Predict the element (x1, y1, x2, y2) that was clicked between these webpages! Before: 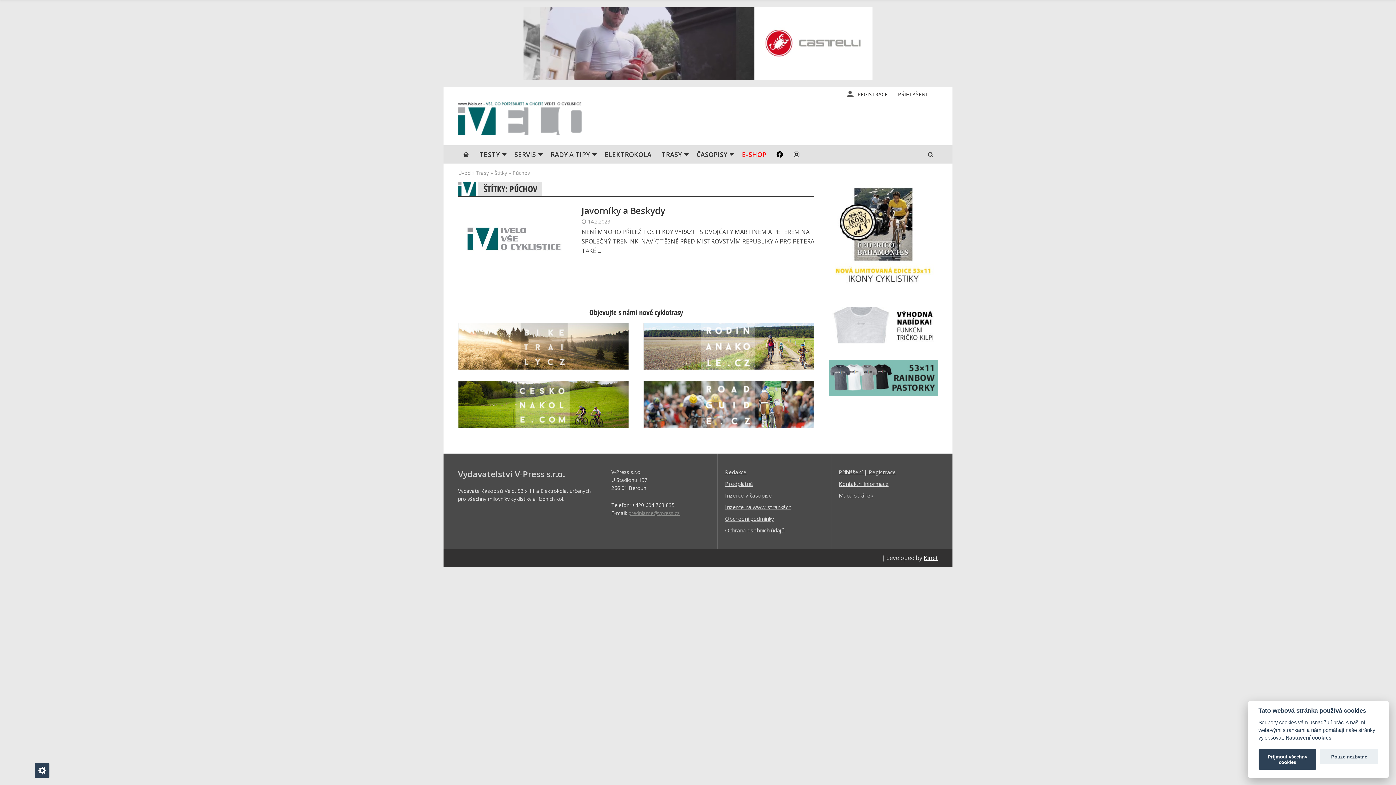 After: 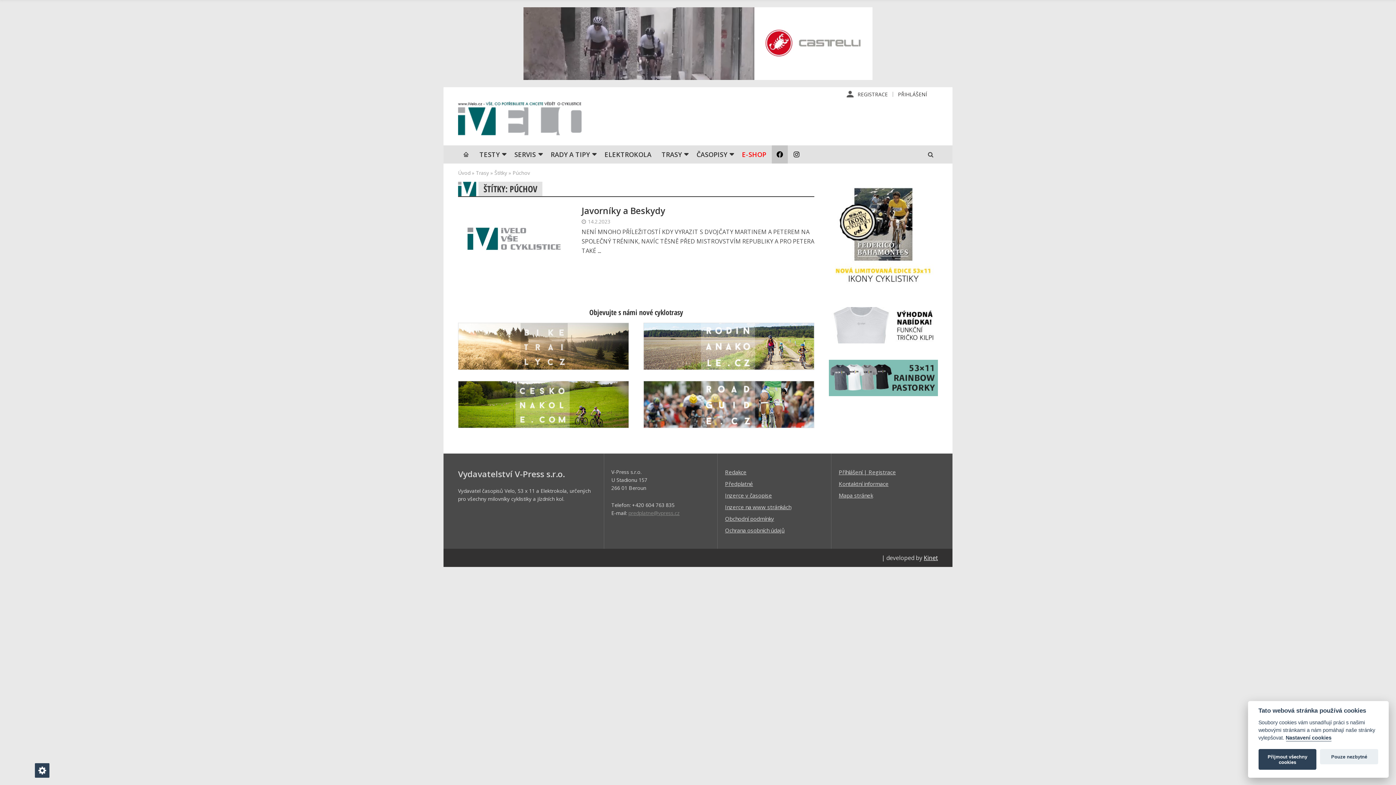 Action: bbox: (772, 145, 788, 163)